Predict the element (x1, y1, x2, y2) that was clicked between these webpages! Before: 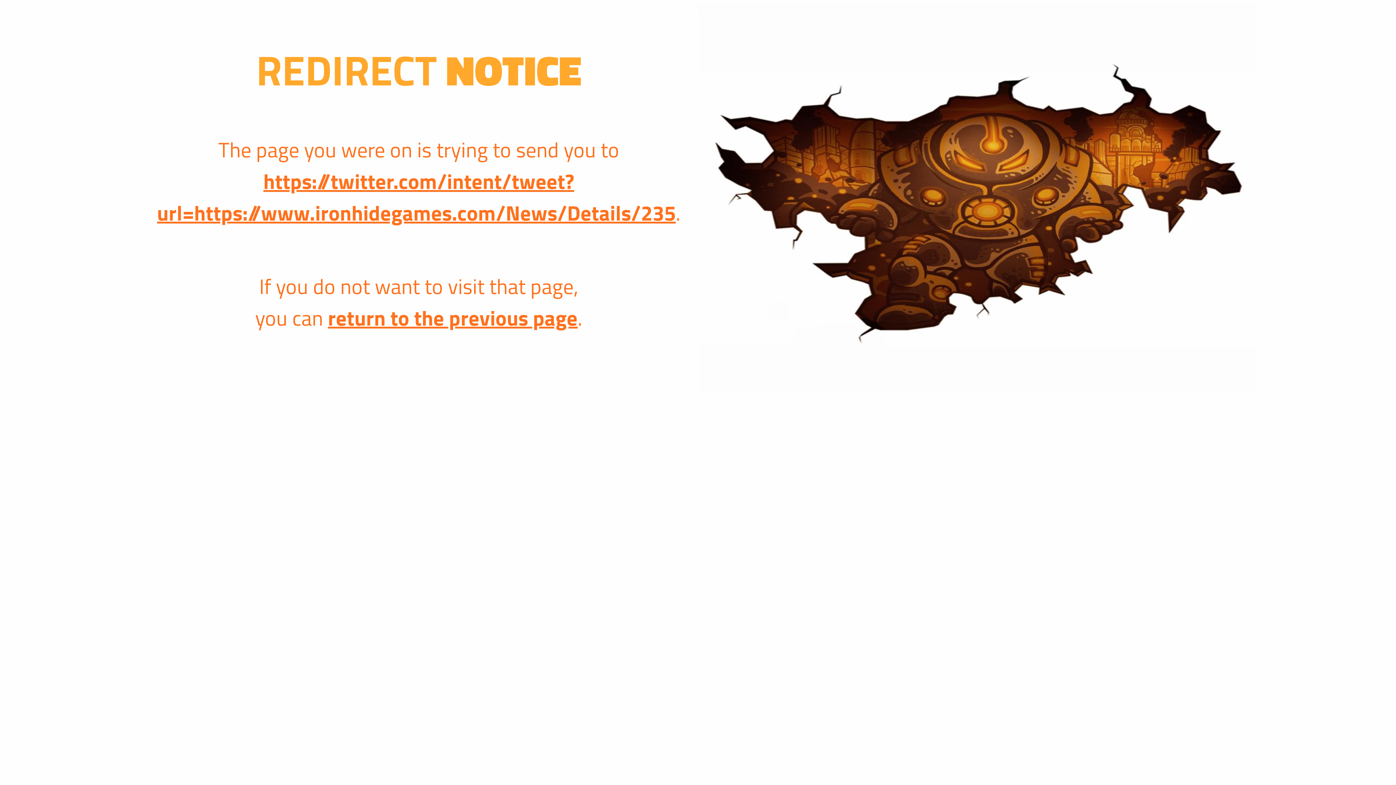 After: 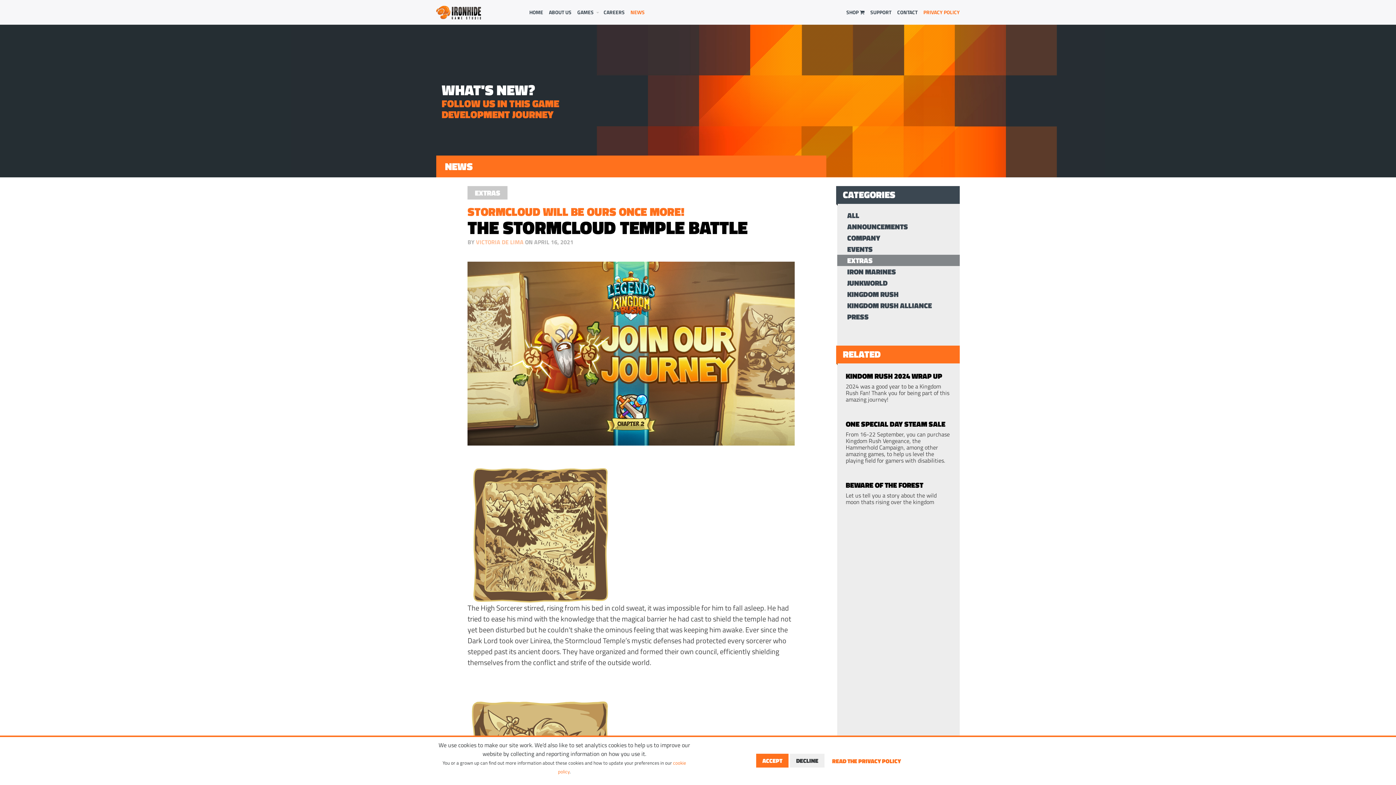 Action: label: return to the previous page bbox: (328, 302, 577, 333)